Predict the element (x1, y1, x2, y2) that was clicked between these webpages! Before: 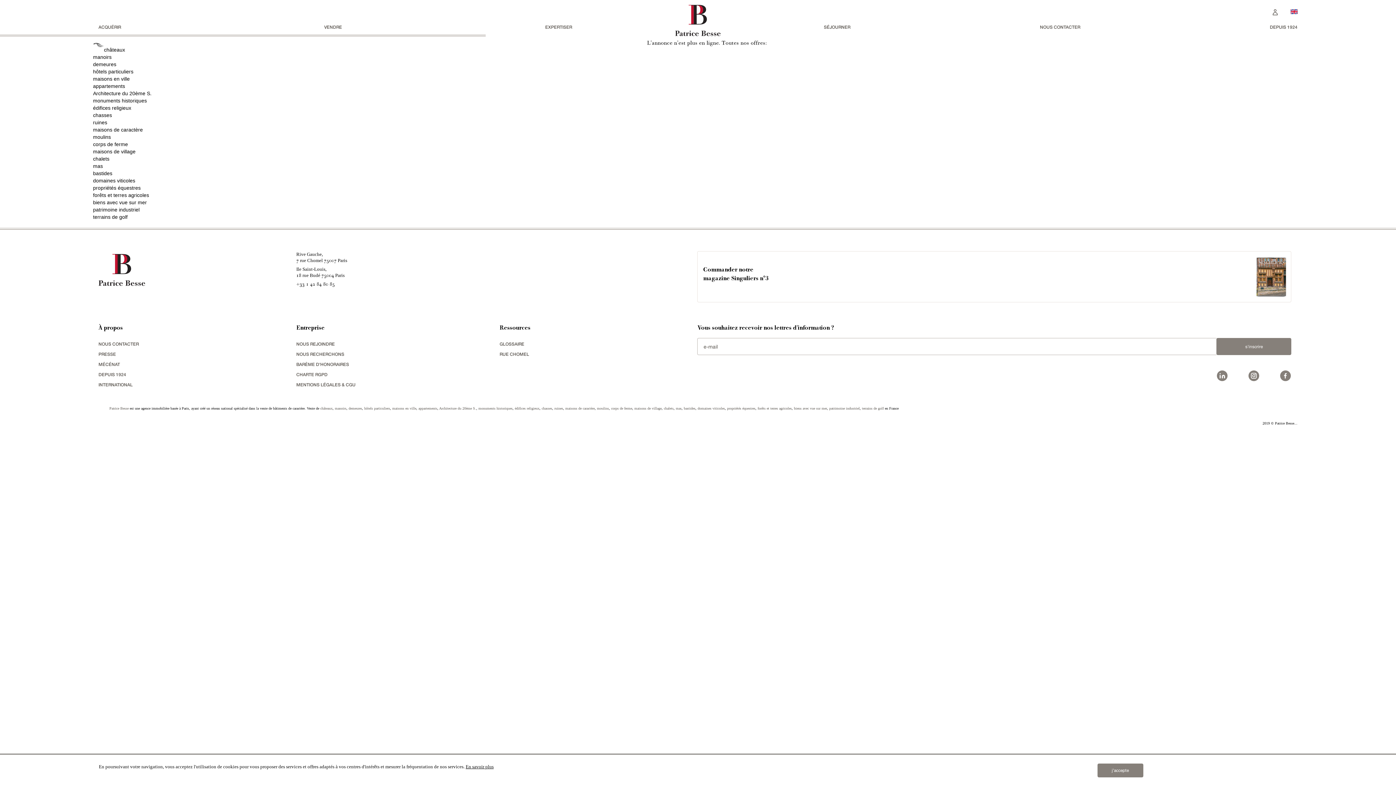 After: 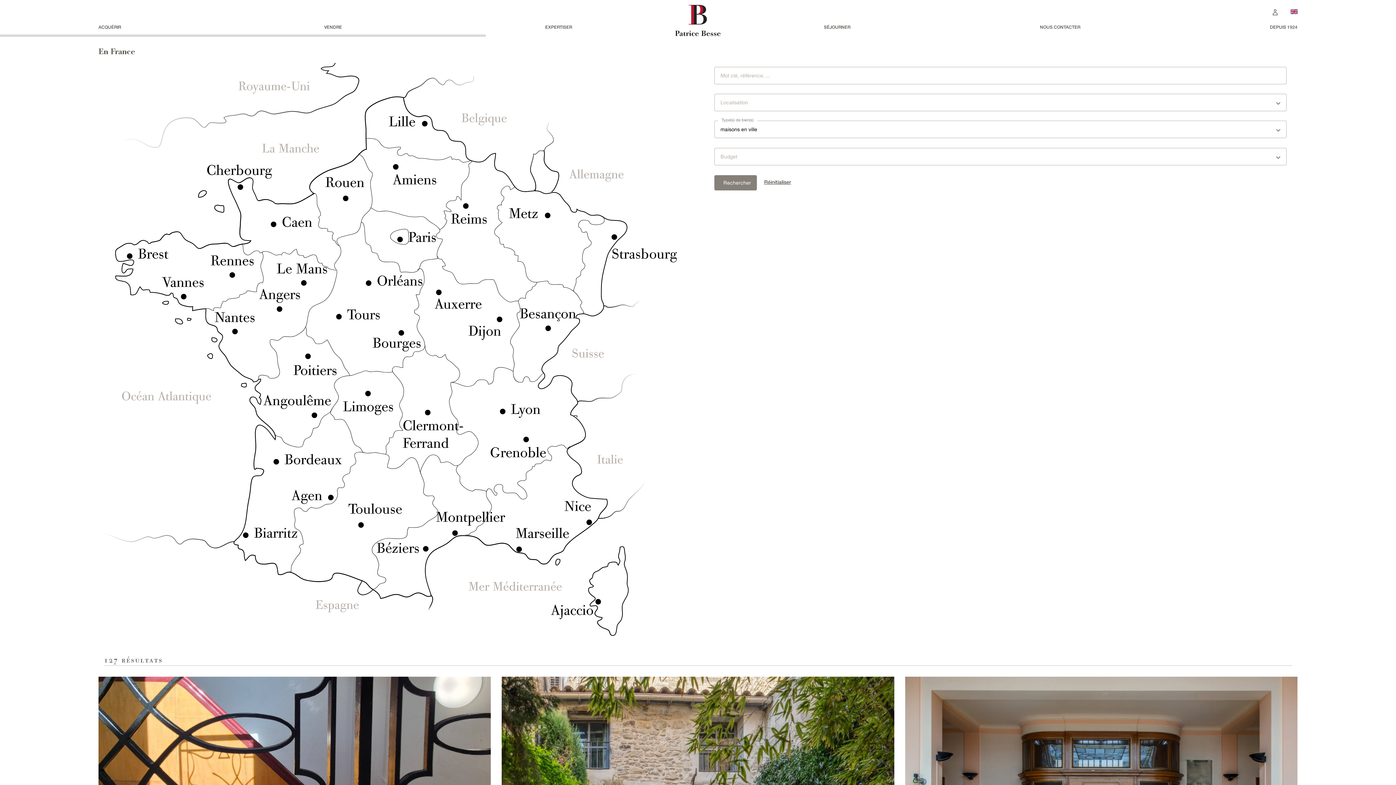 Action: label: maisons en ville bbox: (392, 406, 416, 410)